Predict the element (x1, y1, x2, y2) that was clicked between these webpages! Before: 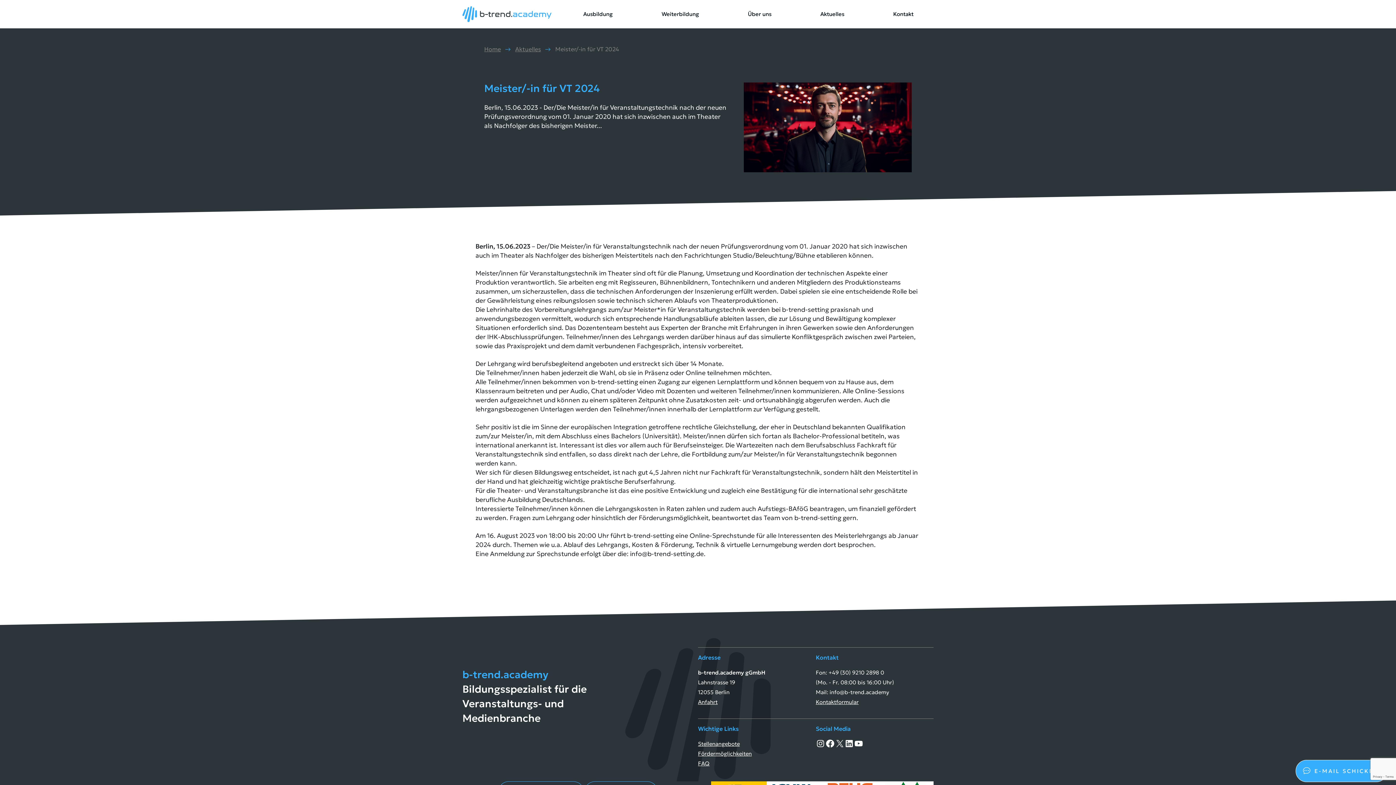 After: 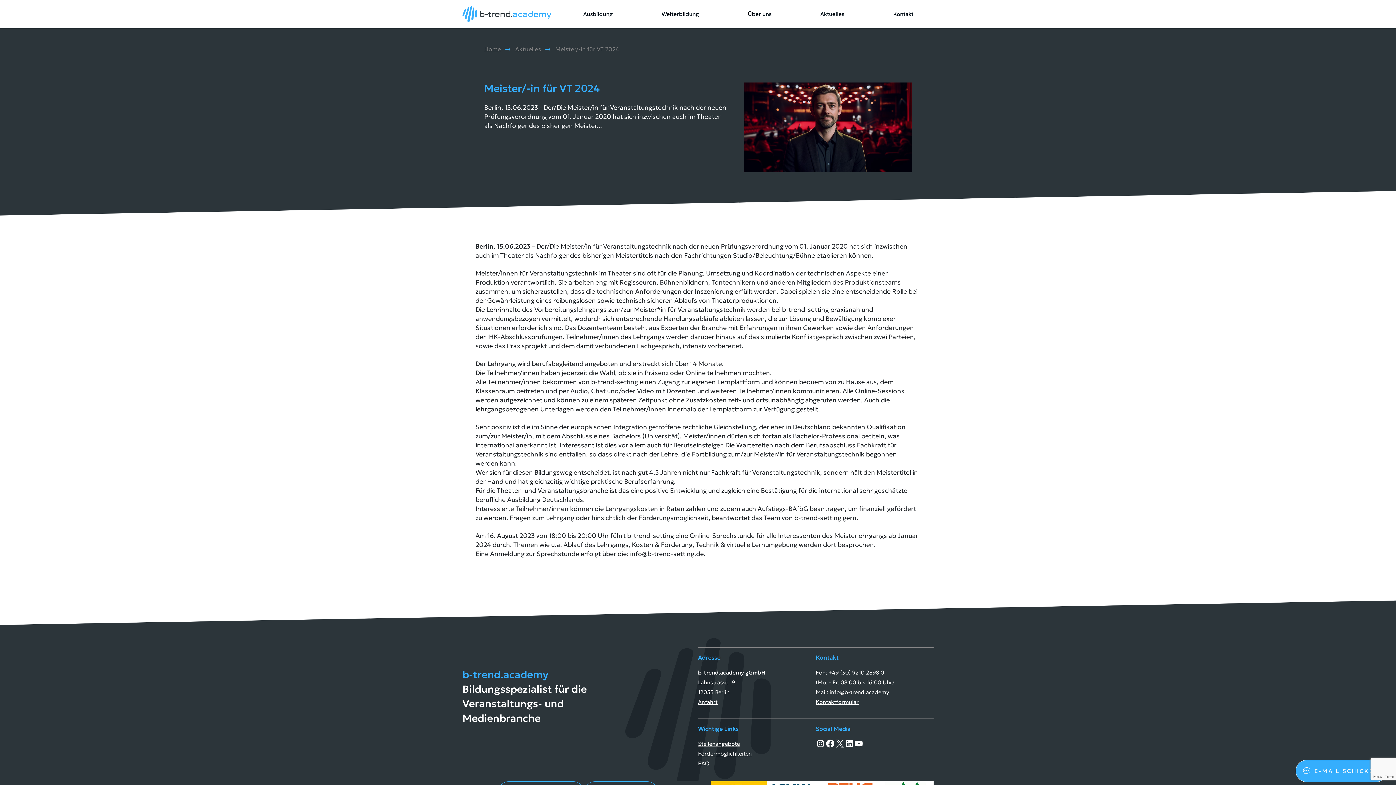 Action: bbox: (835, 739, 844, 748) label: X